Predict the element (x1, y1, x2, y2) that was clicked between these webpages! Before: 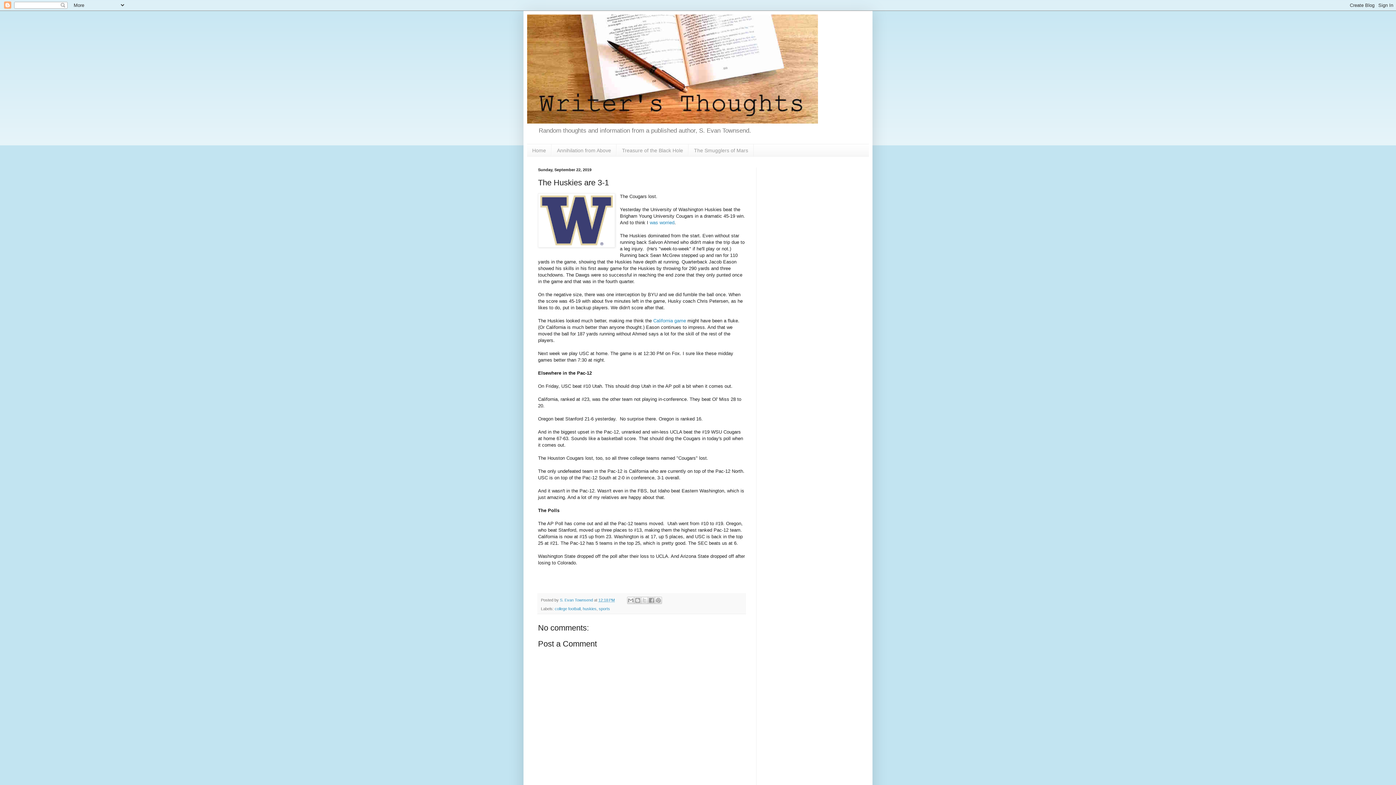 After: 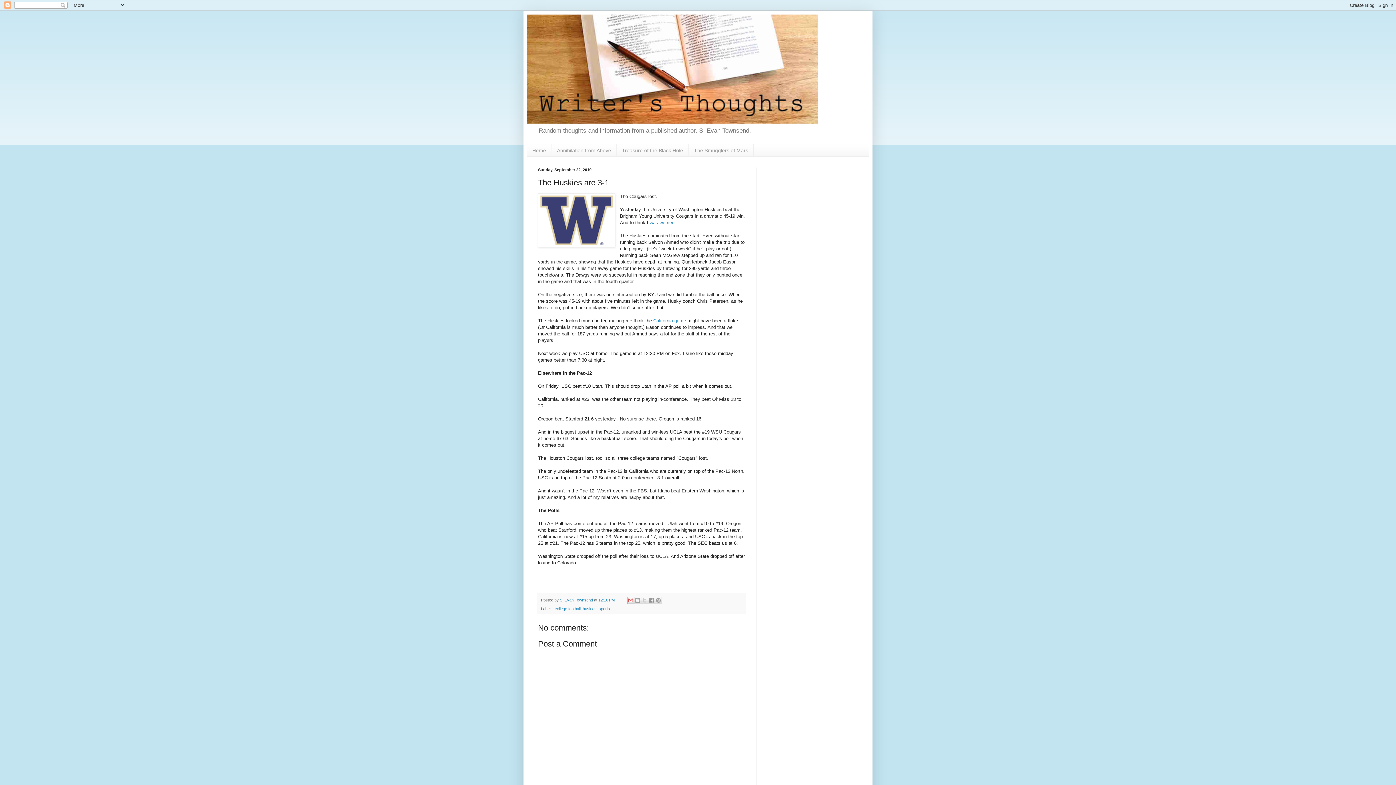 Action: bbox: (627, 597, 634, 604) label: Email This